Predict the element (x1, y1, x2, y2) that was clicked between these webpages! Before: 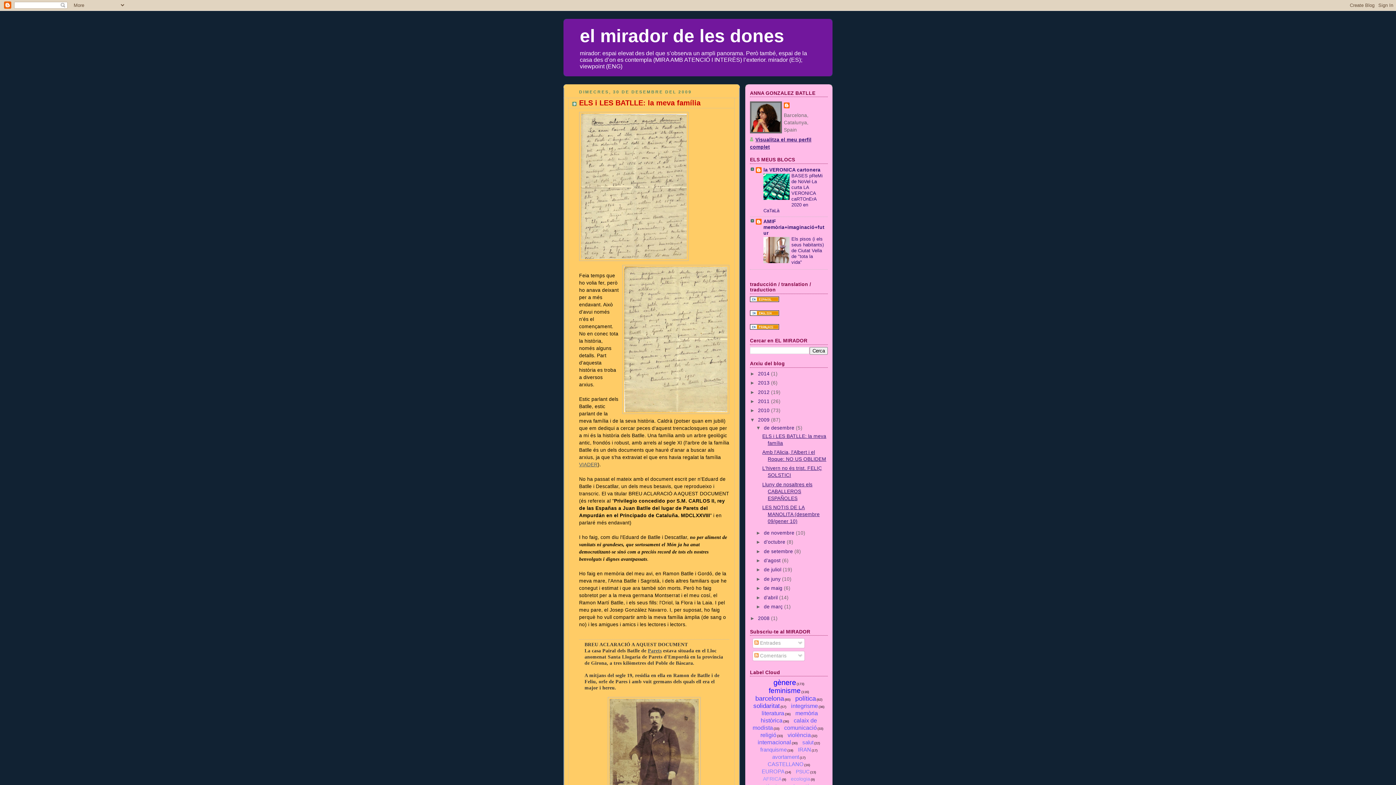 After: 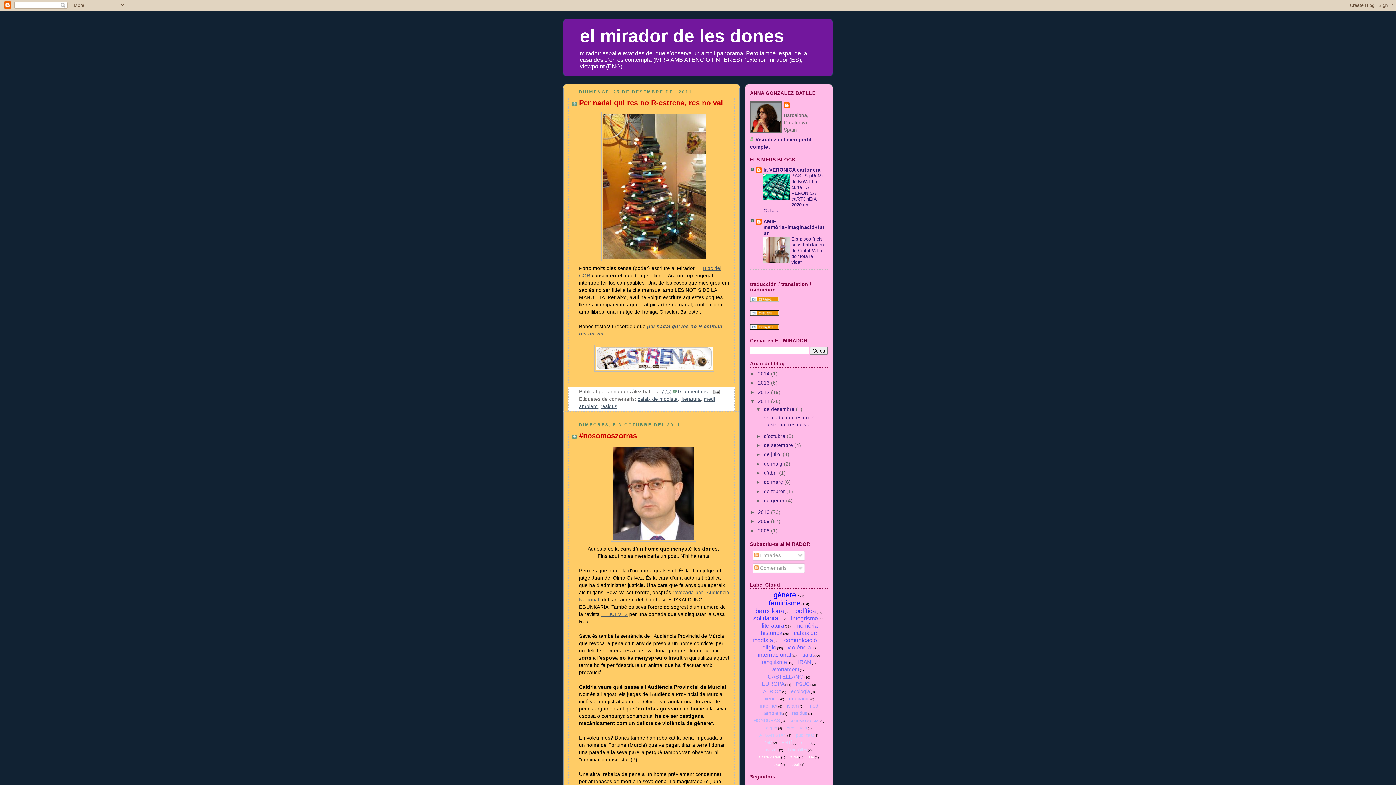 Action: label: 2011  bbox: (758, 398, 771, 404)